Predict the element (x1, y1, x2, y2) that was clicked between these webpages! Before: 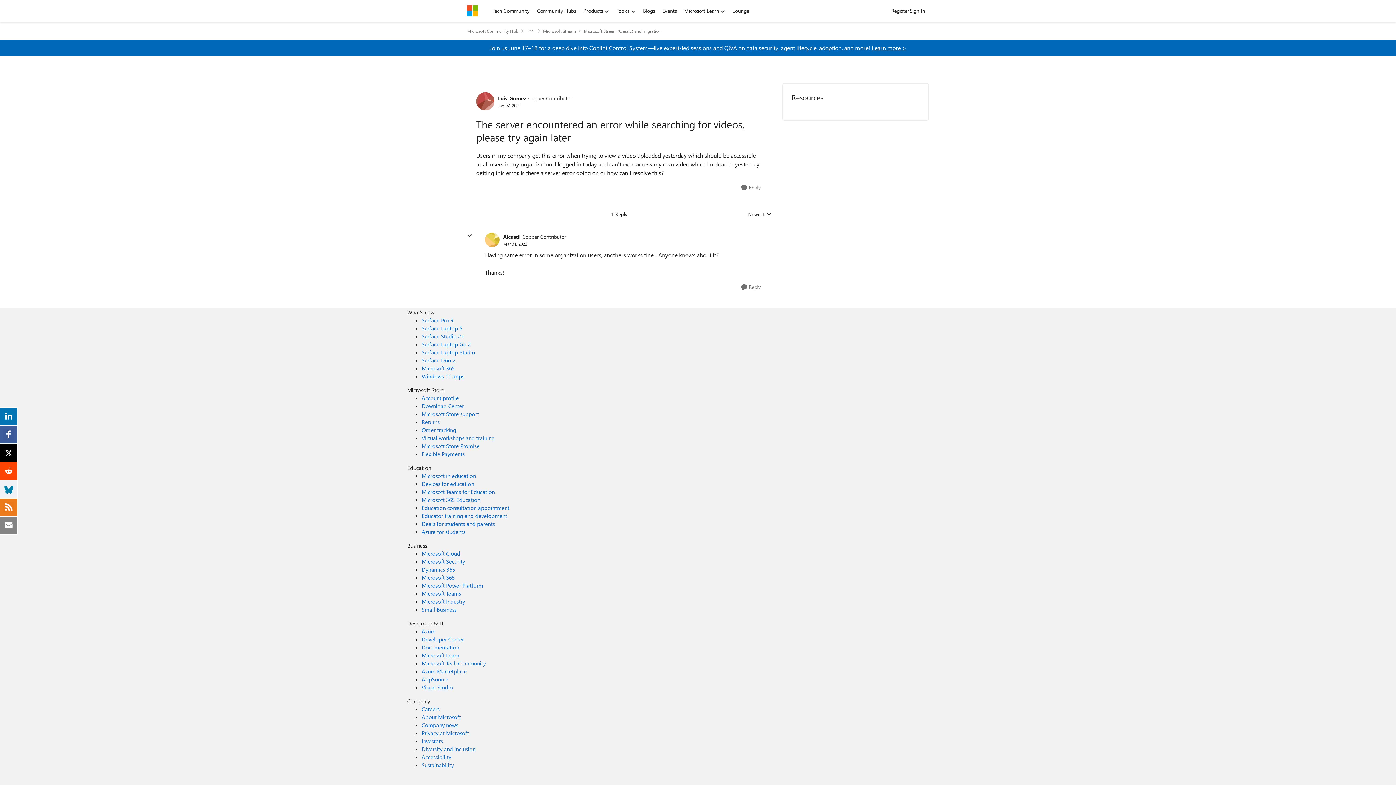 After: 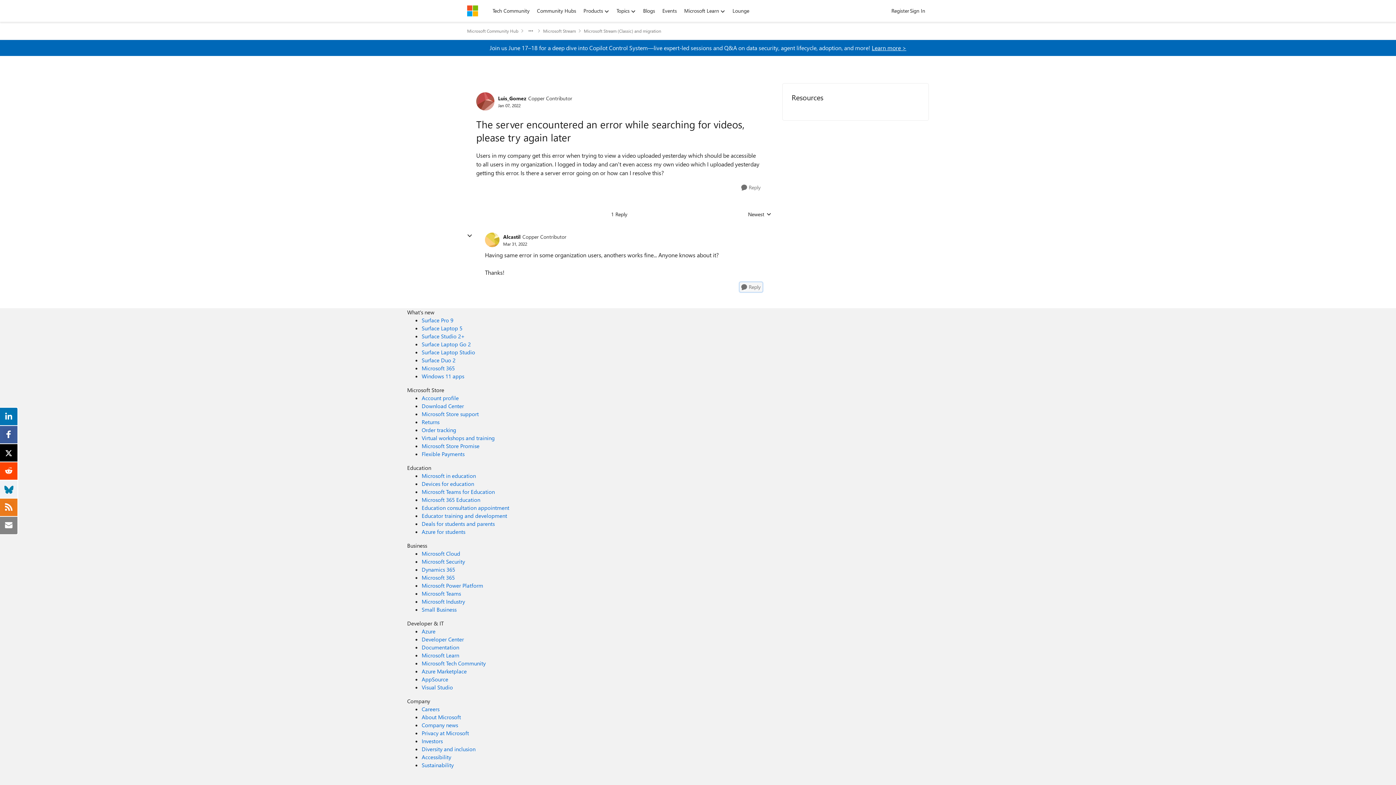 Action: bbox: (739, 282, 762, 292) label: Reply